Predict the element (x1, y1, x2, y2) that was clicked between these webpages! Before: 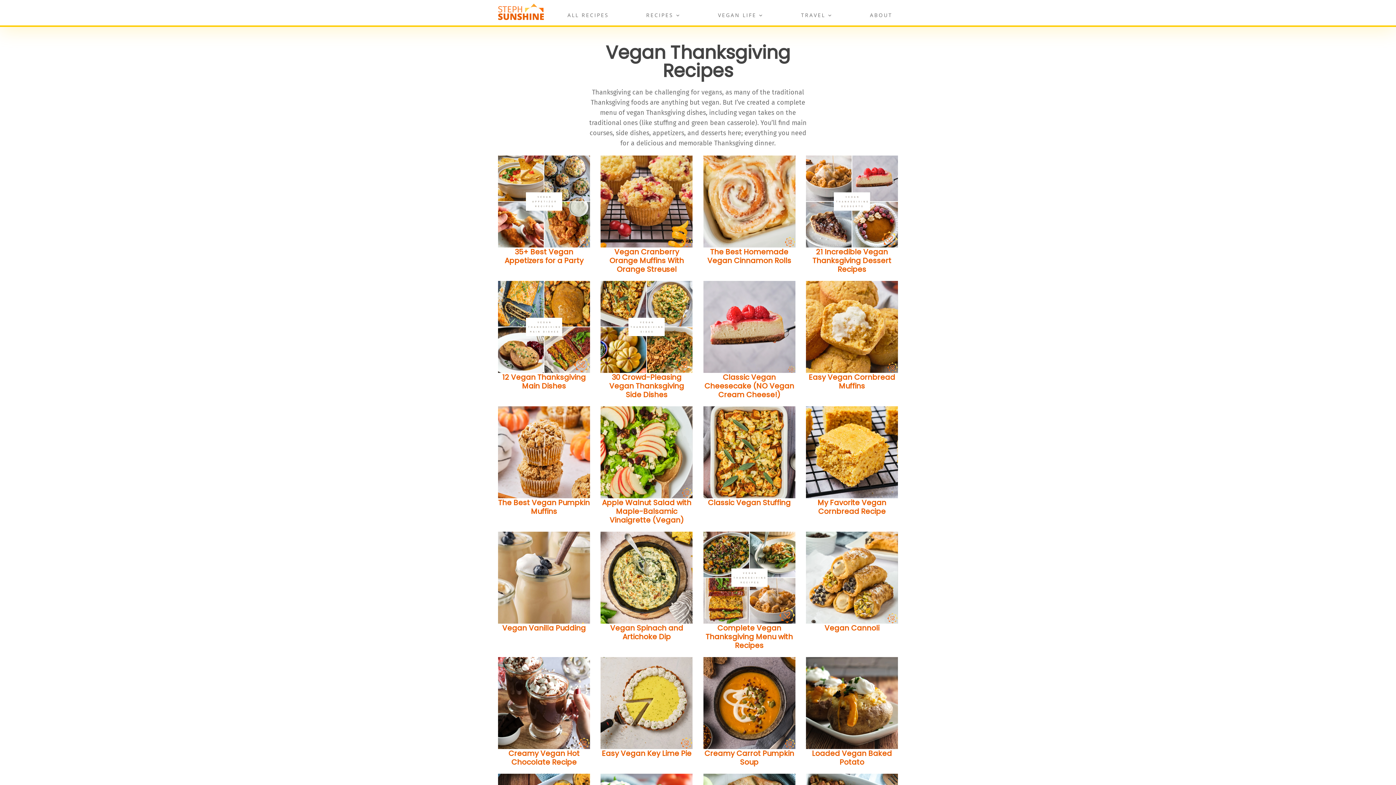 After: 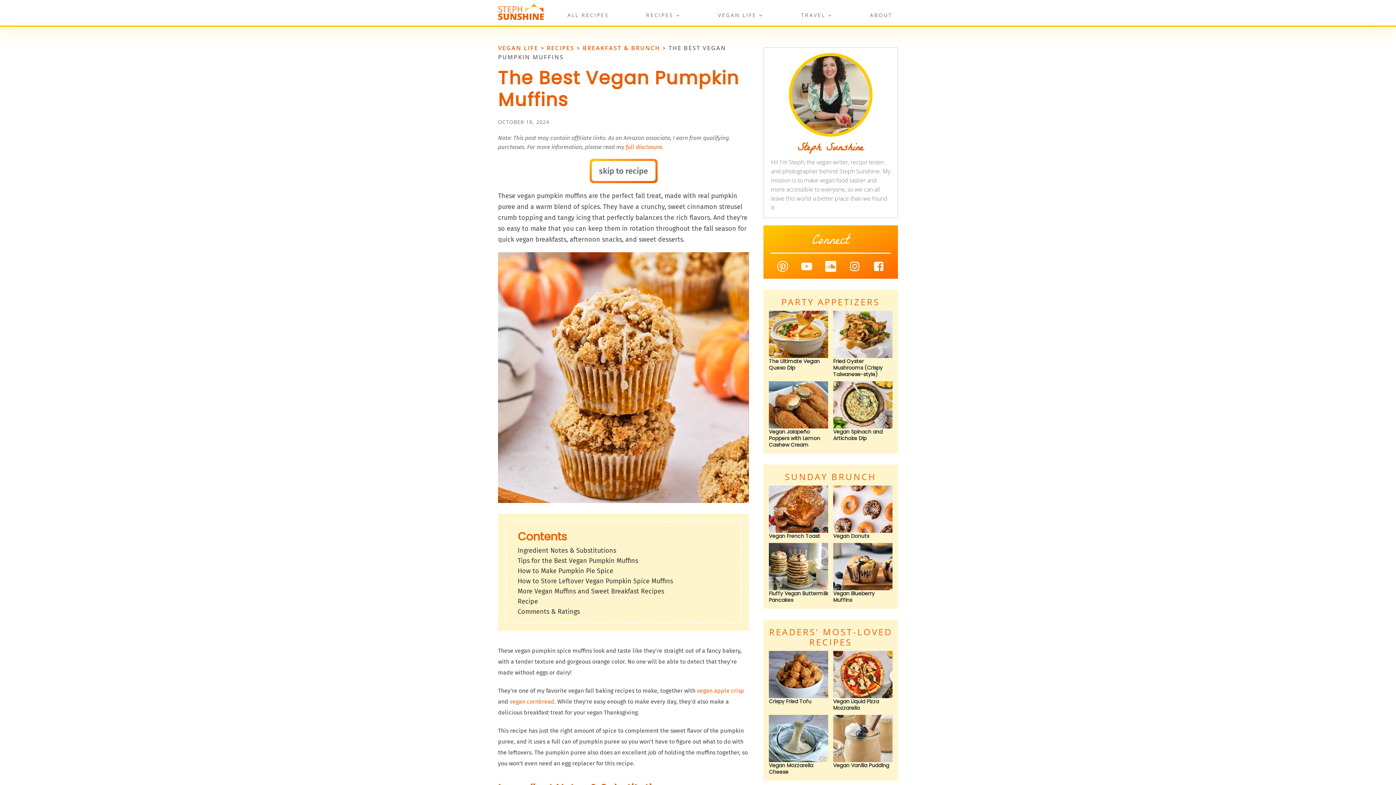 Action: bbox: (498, 406, 590, 516) label: The Best Vegan Pumpkin Muffins